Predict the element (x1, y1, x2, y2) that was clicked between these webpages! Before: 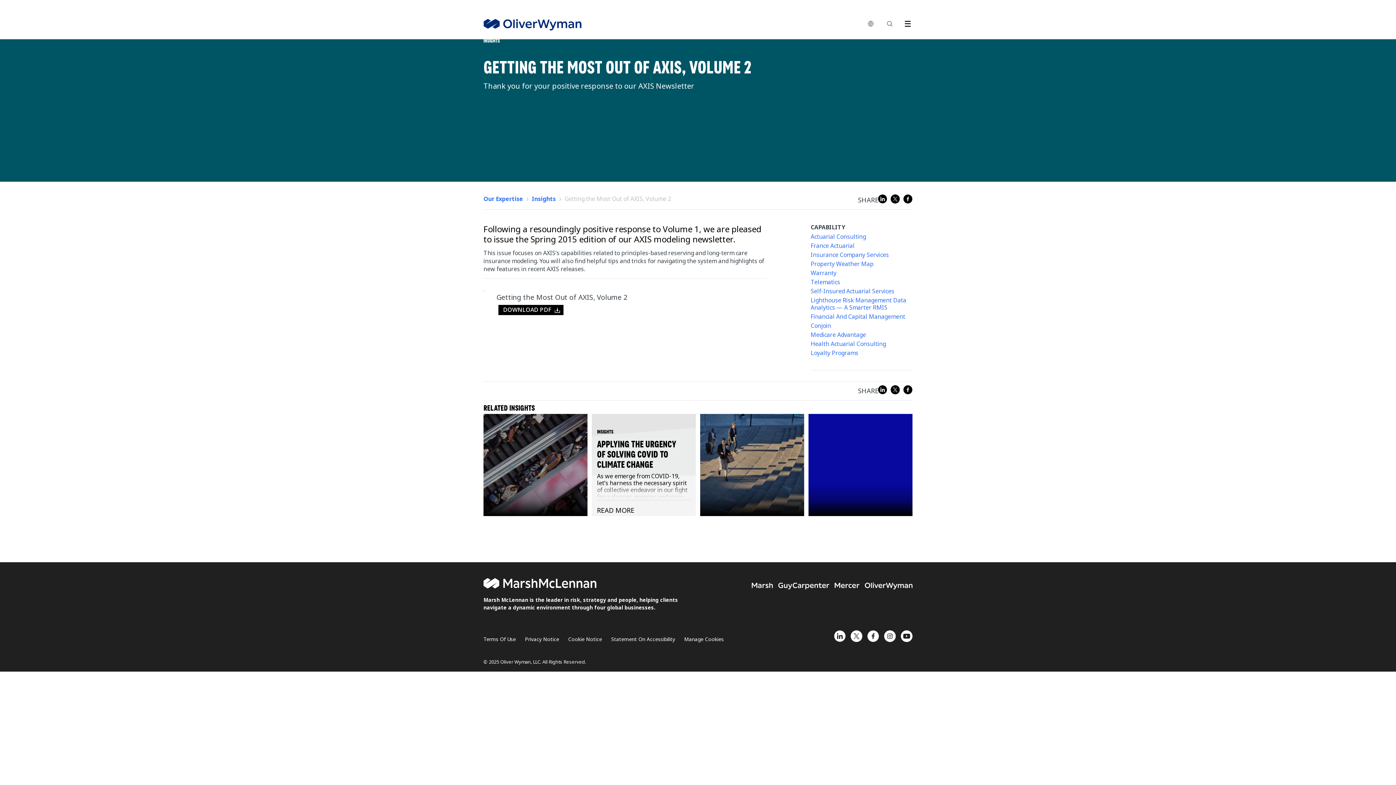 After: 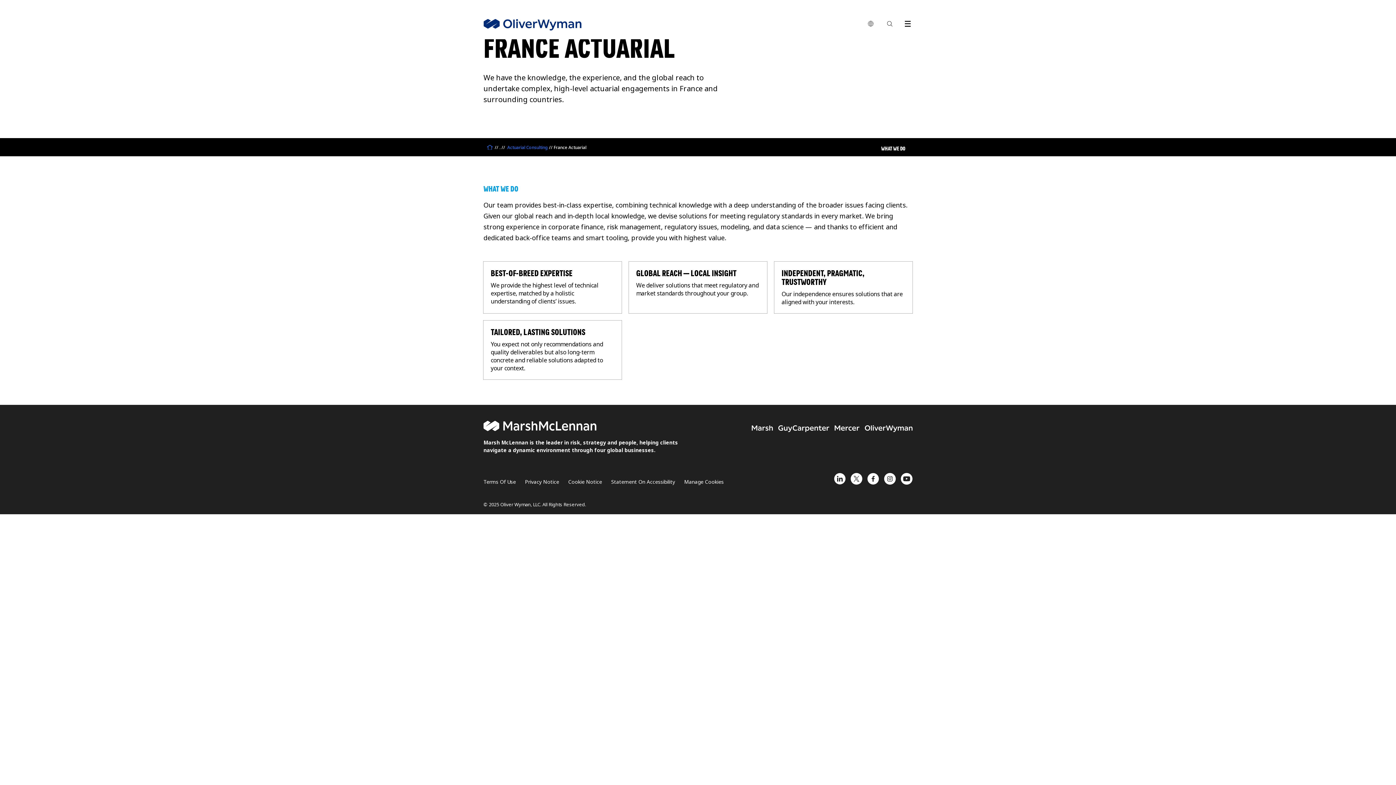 Action: label: France Actuarial bbox: (810, 242, 912, 249)